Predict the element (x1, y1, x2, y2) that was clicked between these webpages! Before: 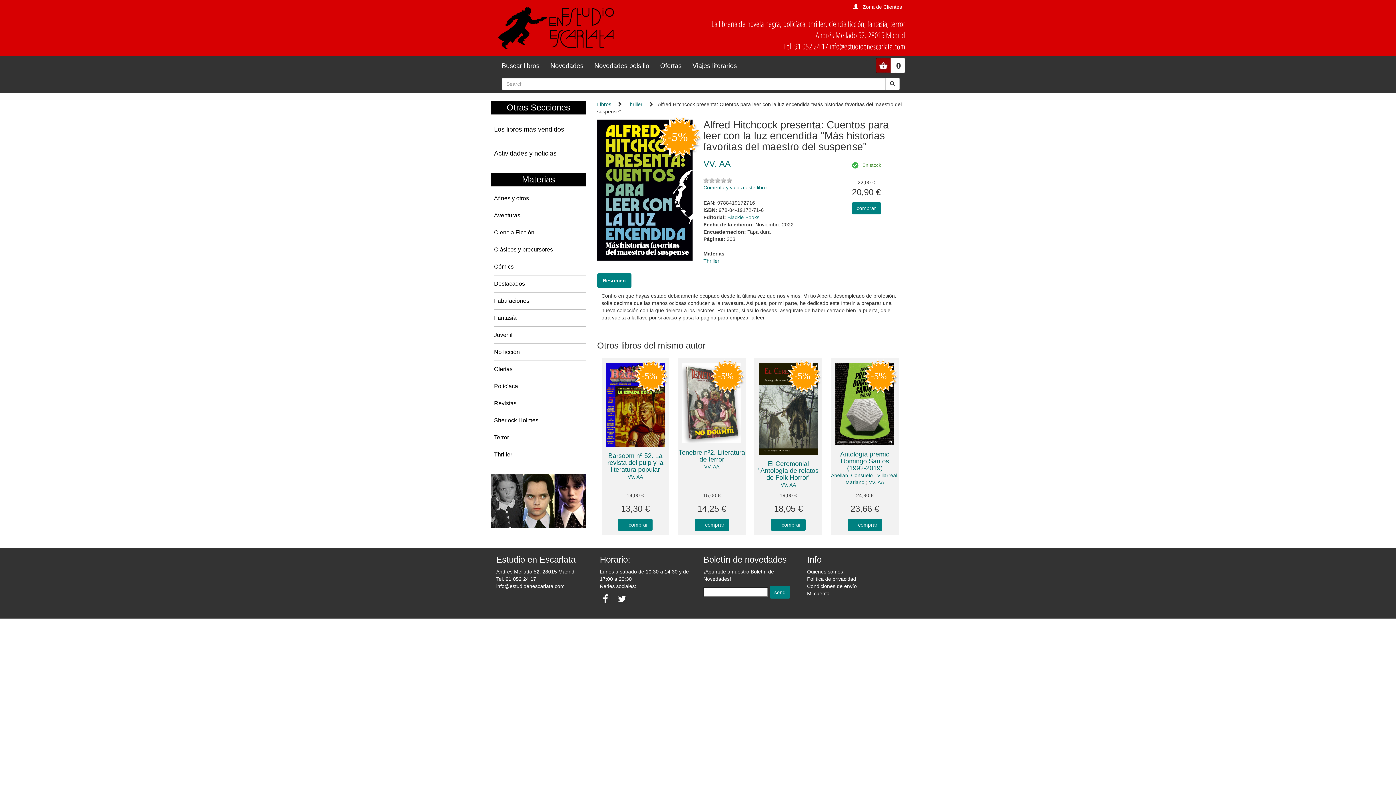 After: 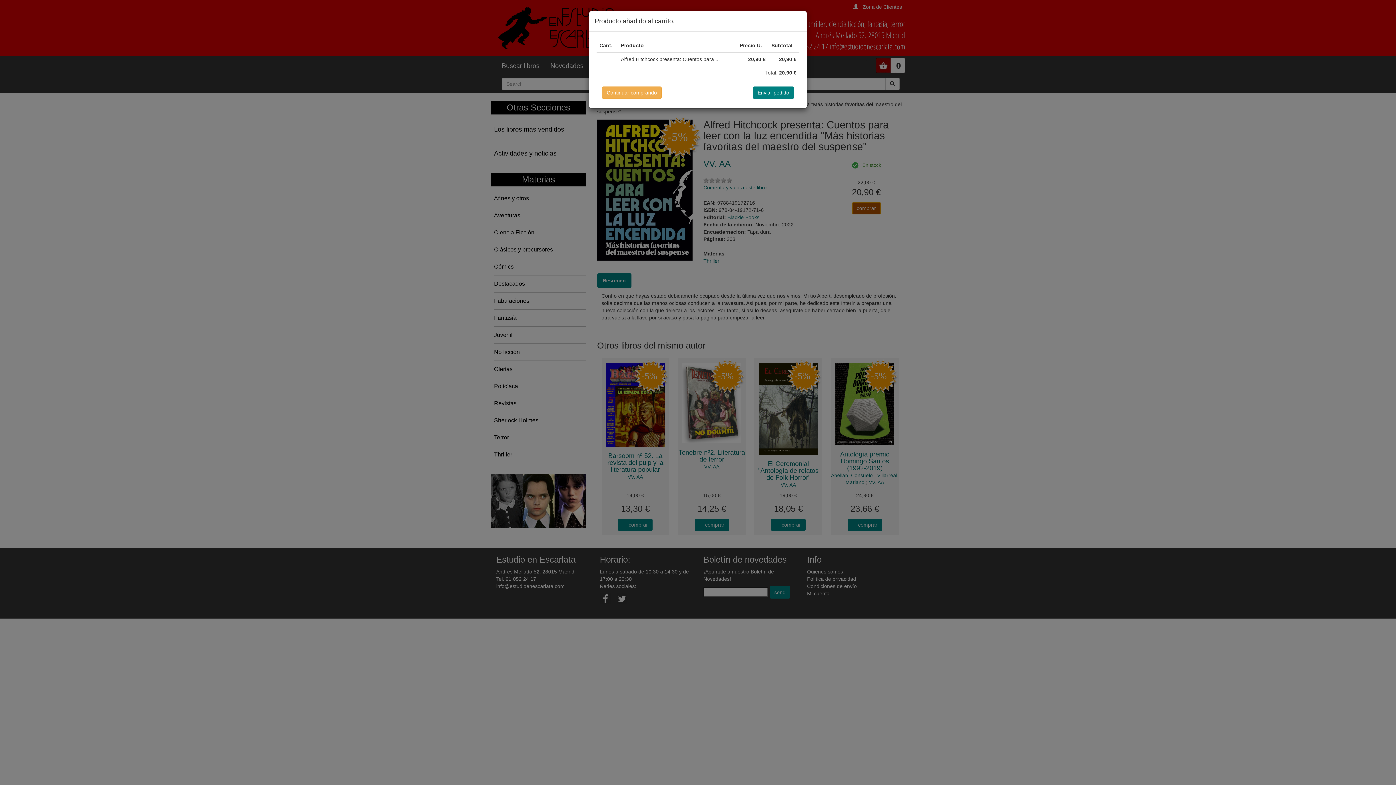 Action: label: comprar bbox: (852, 202, 880, 214)